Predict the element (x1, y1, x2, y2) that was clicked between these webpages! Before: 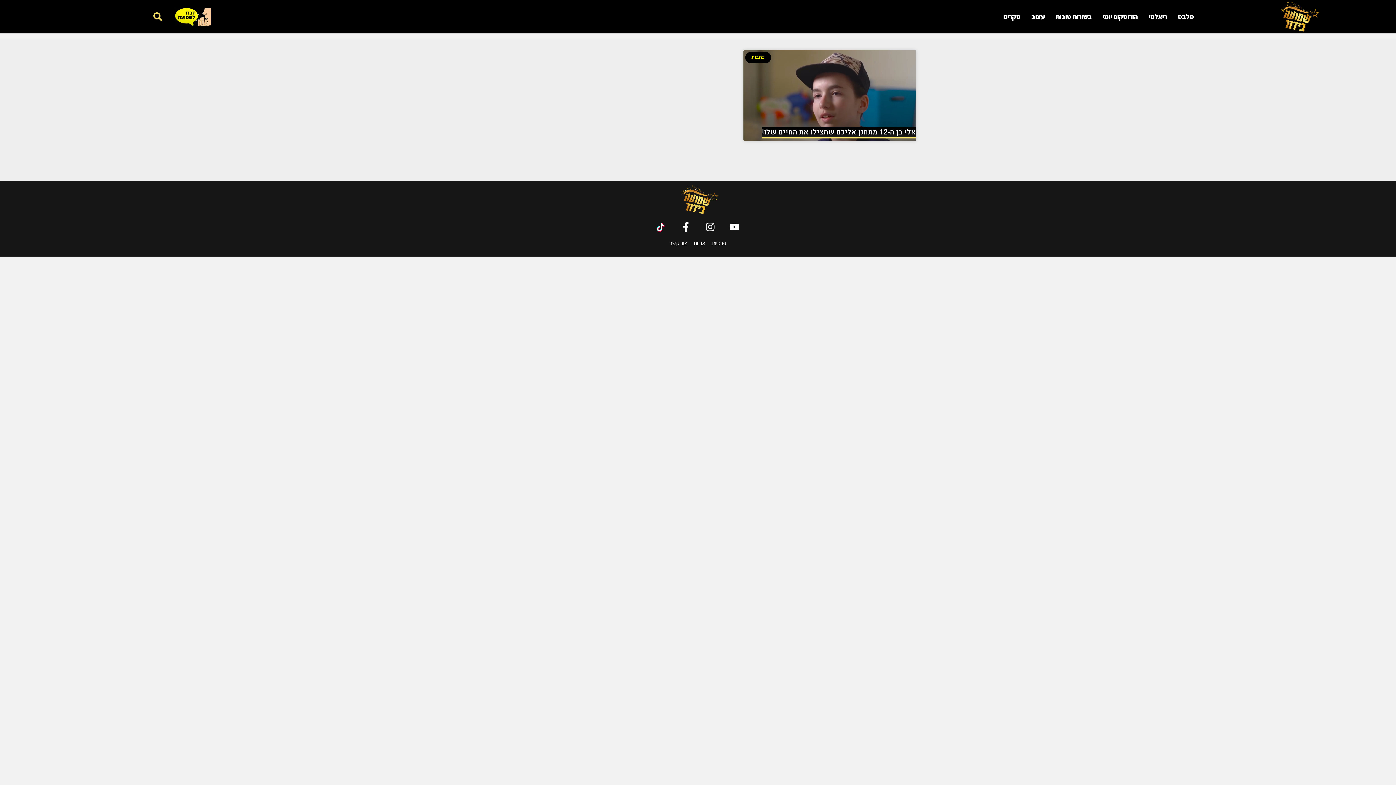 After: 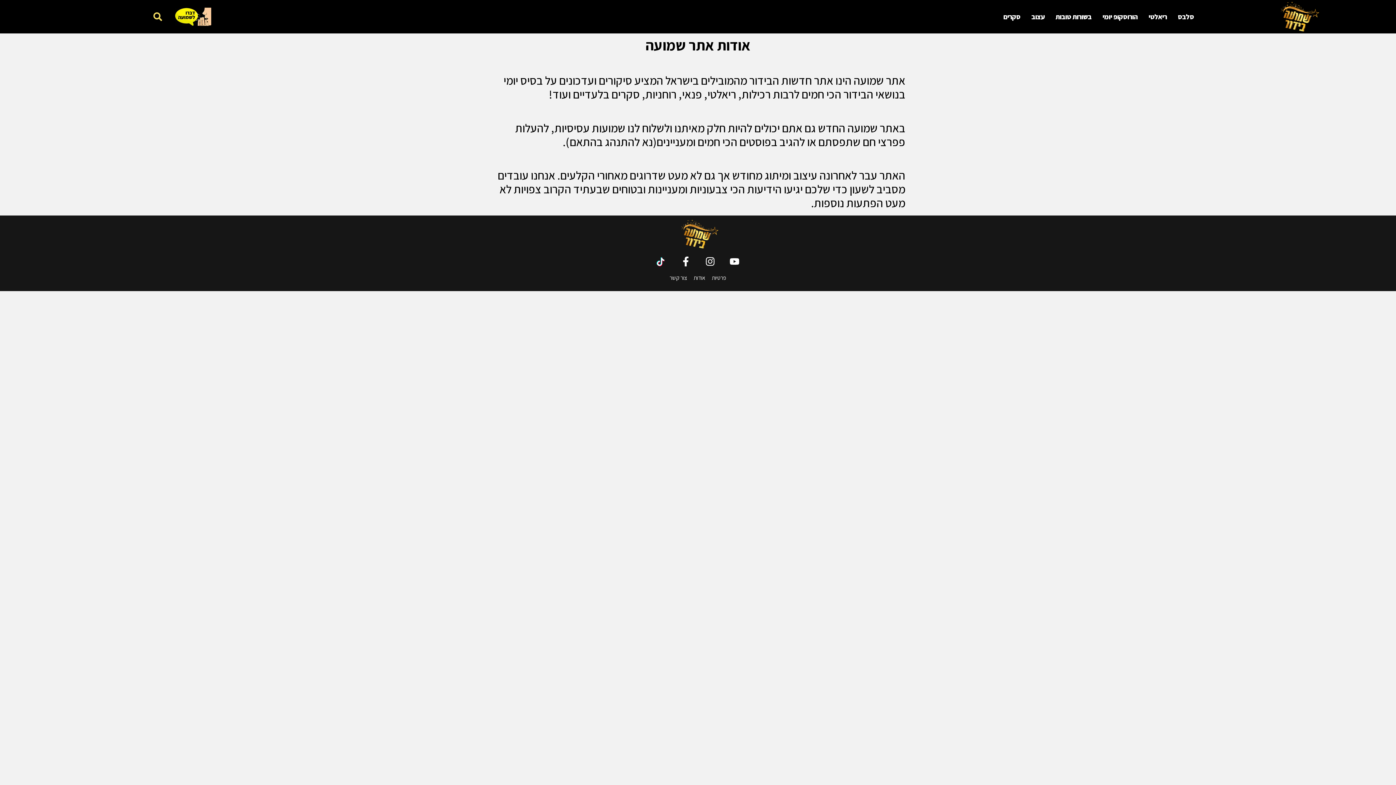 Action: label: אודות bbox: (693, 239, 705, 247)